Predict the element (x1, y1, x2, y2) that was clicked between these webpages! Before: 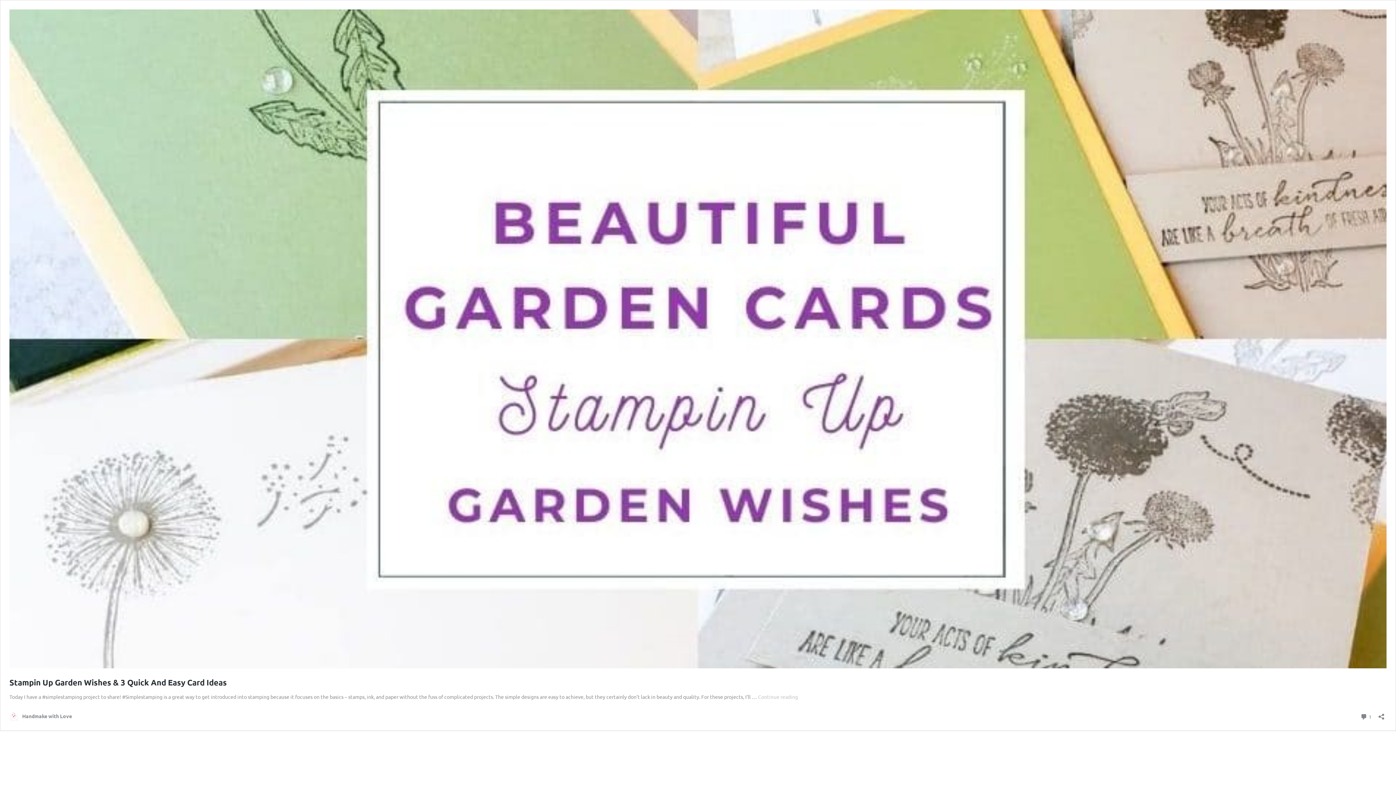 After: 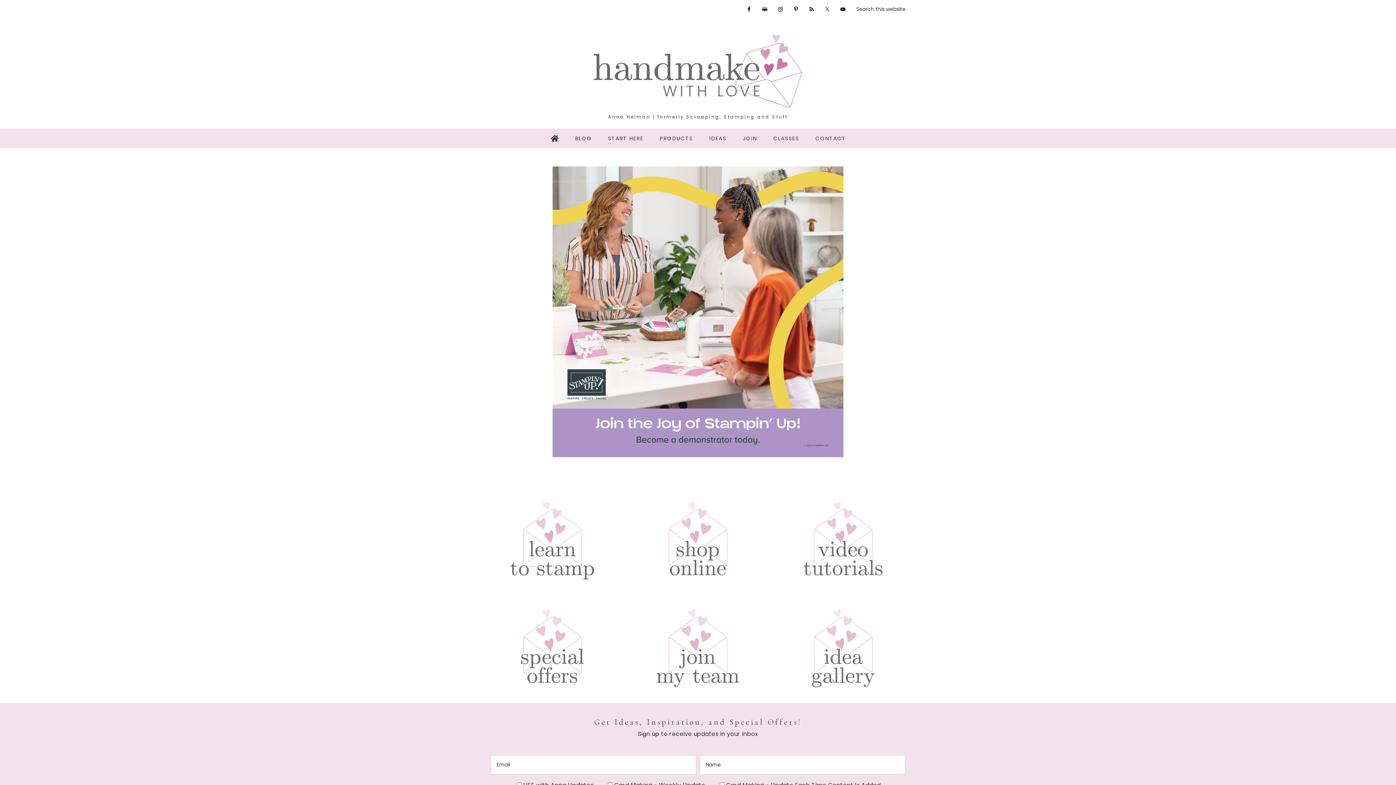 Action: label: Handmake with Love bbox: (9, 712, 72, 721)